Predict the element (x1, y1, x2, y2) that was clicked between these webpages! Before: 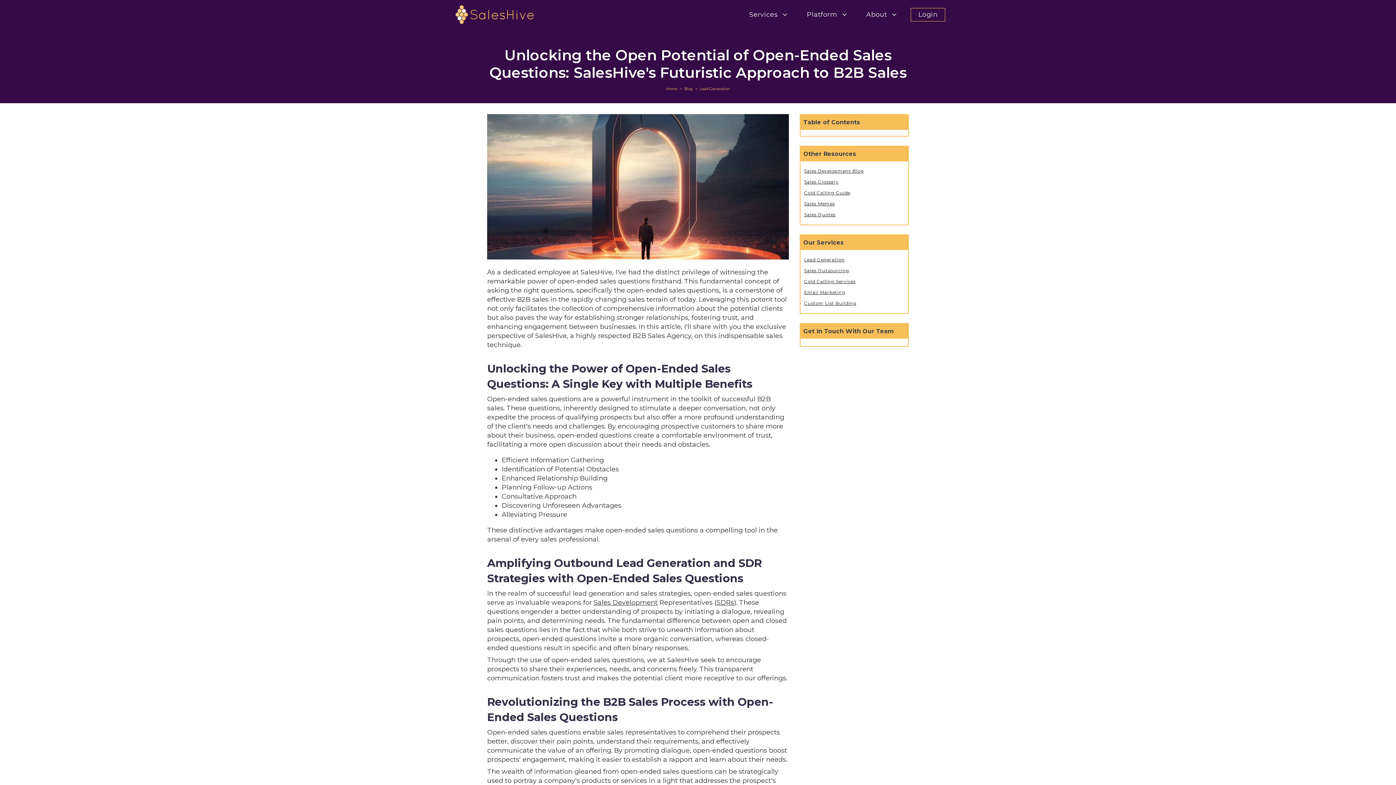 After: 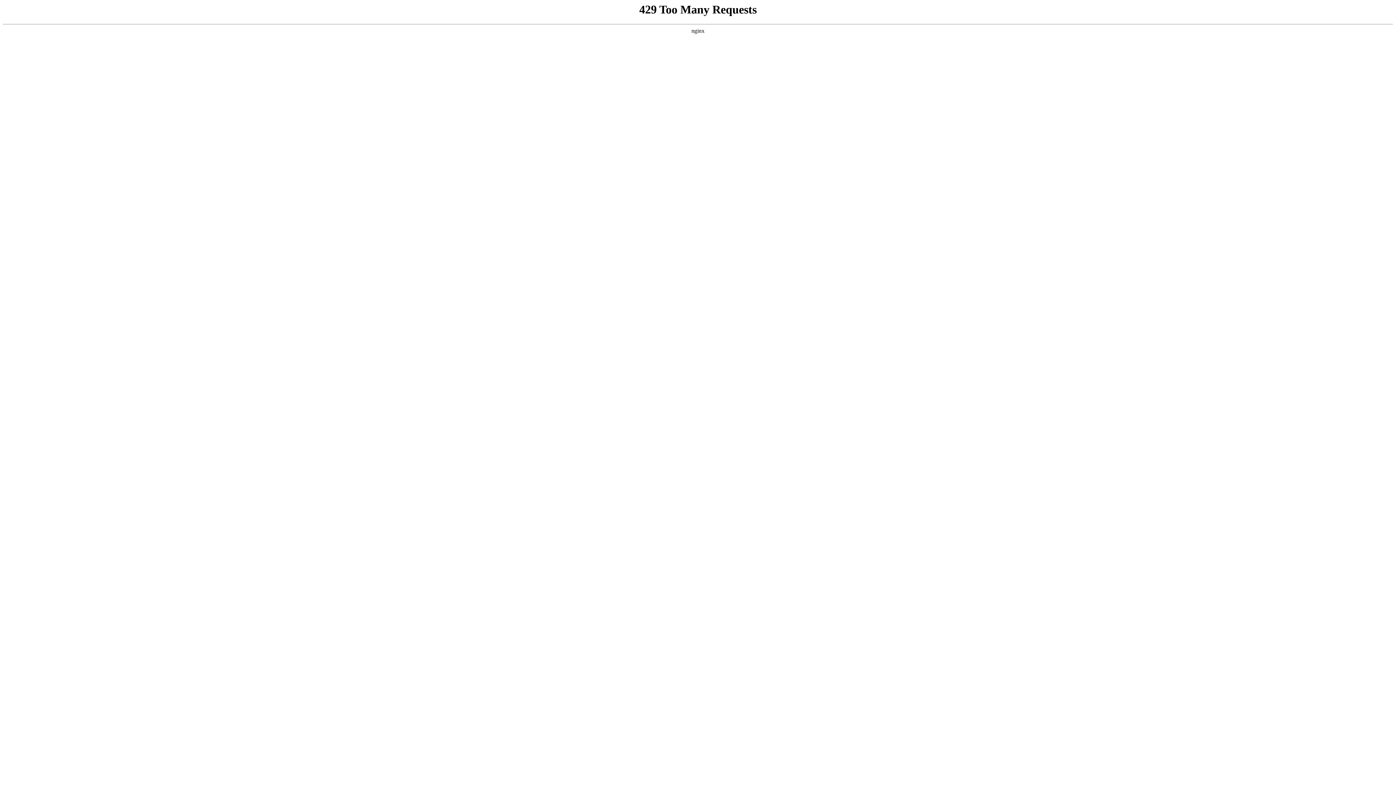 Action: bbox: (593, 598, 657, 606) label: Sales Development